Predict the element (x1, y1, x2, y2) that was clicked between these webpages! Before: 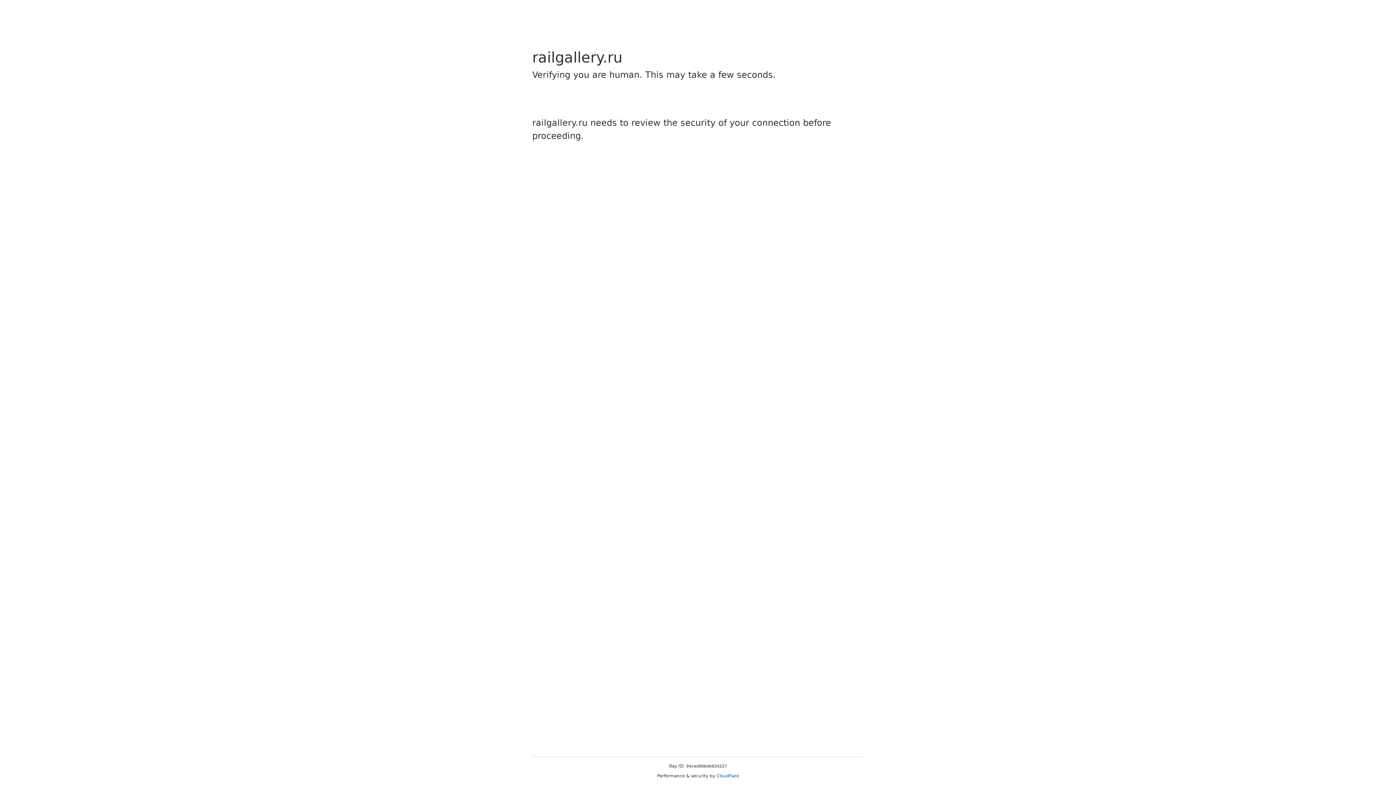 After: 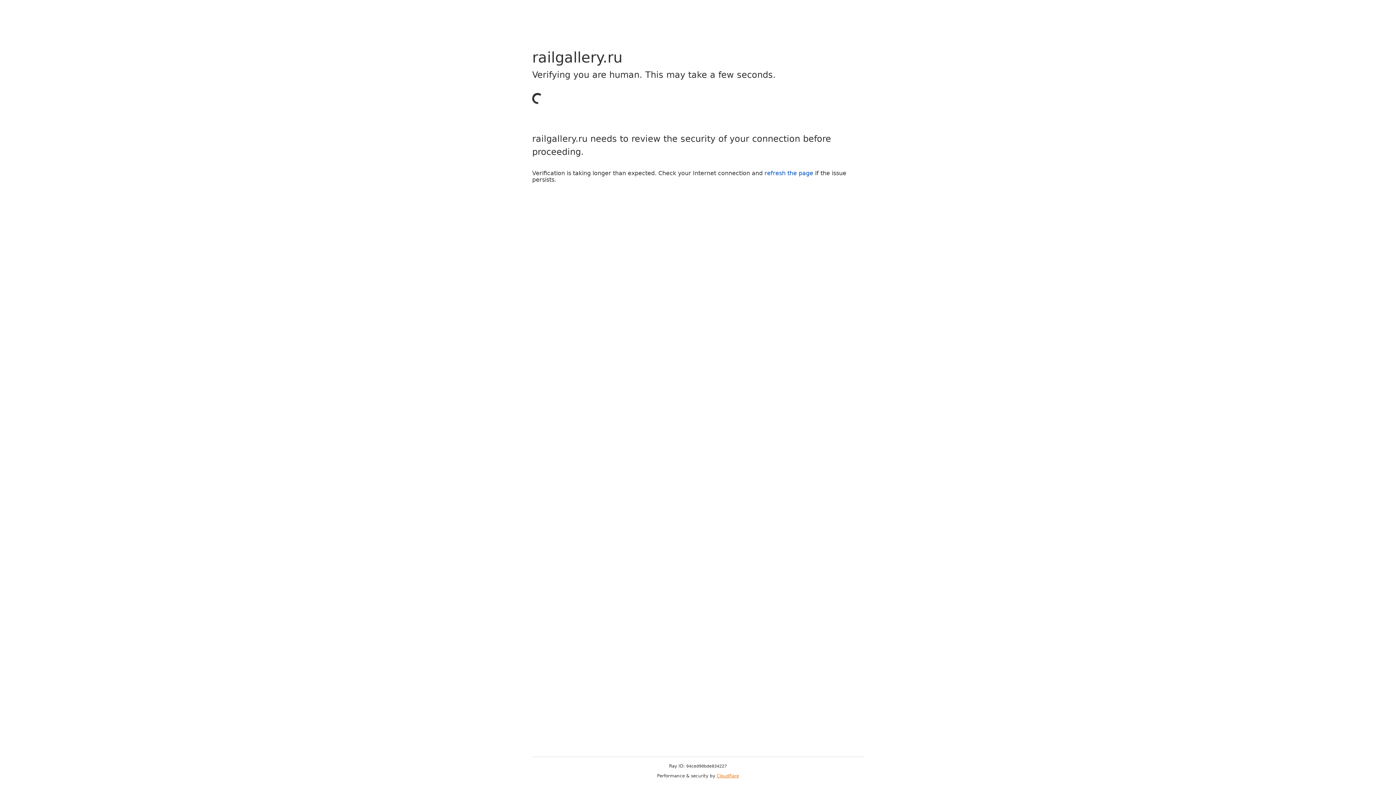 Action: bbox: (716, 773, 739, 778) label: Cloudflare